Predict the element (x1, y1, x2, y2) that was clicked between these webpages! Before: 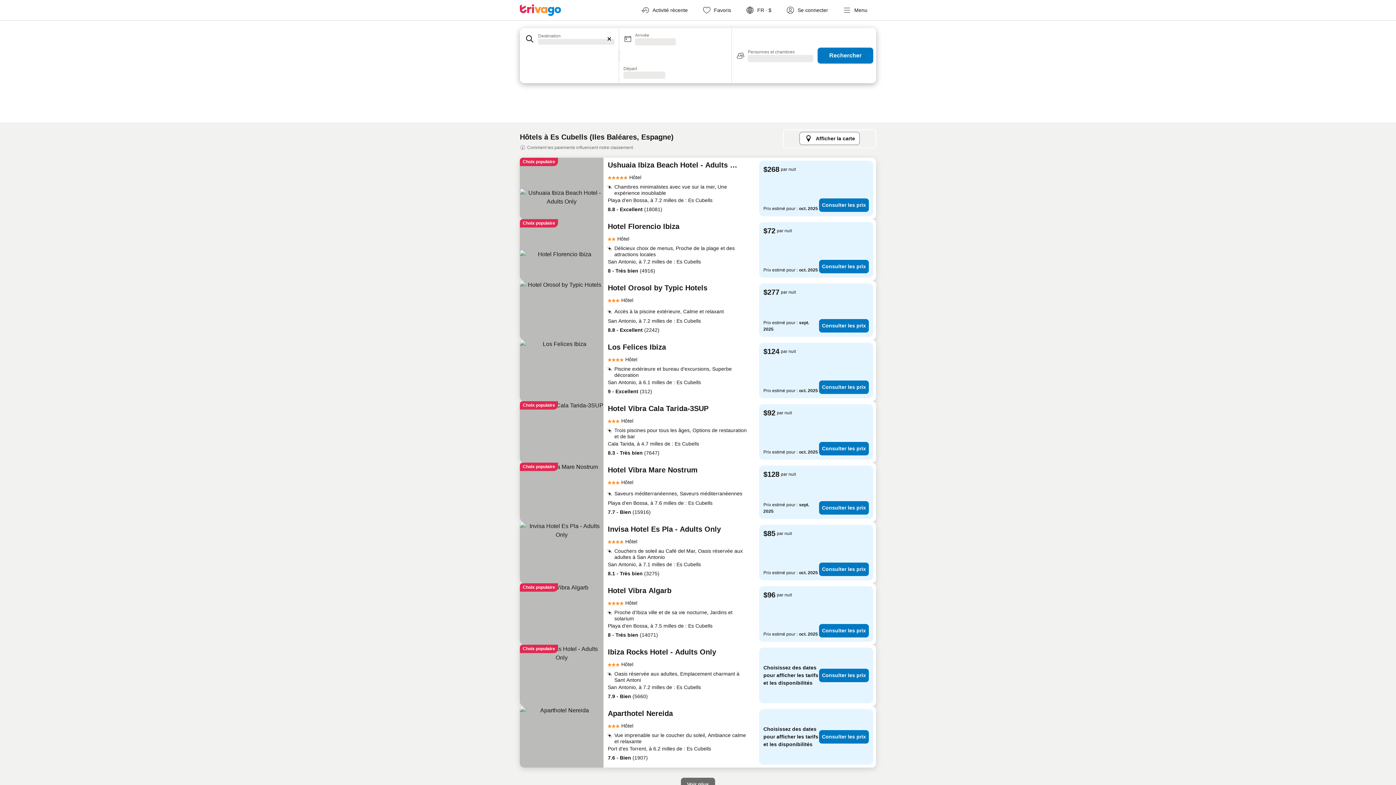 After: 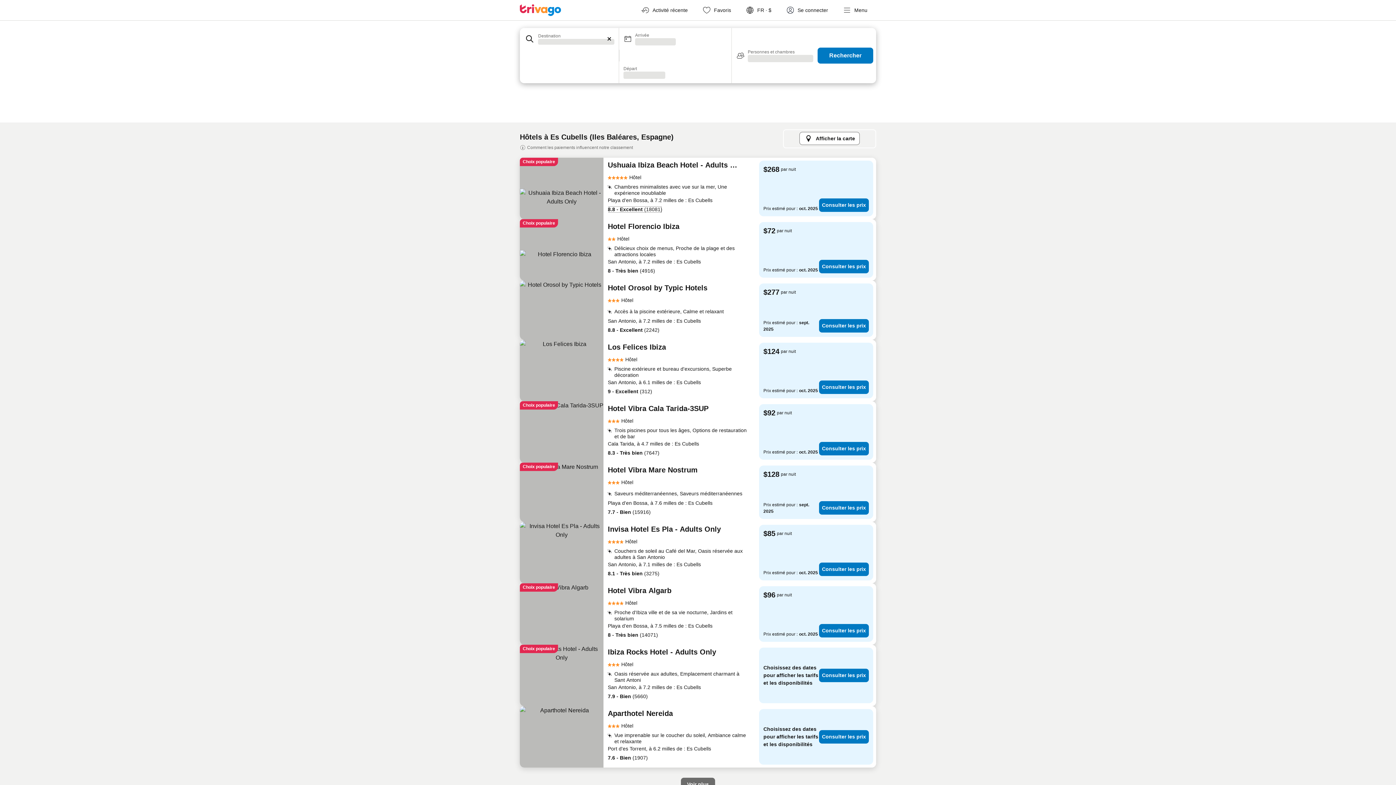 Action: bbox: (608, 205, 662, 213) label: 8.8 - Excellent (18081)